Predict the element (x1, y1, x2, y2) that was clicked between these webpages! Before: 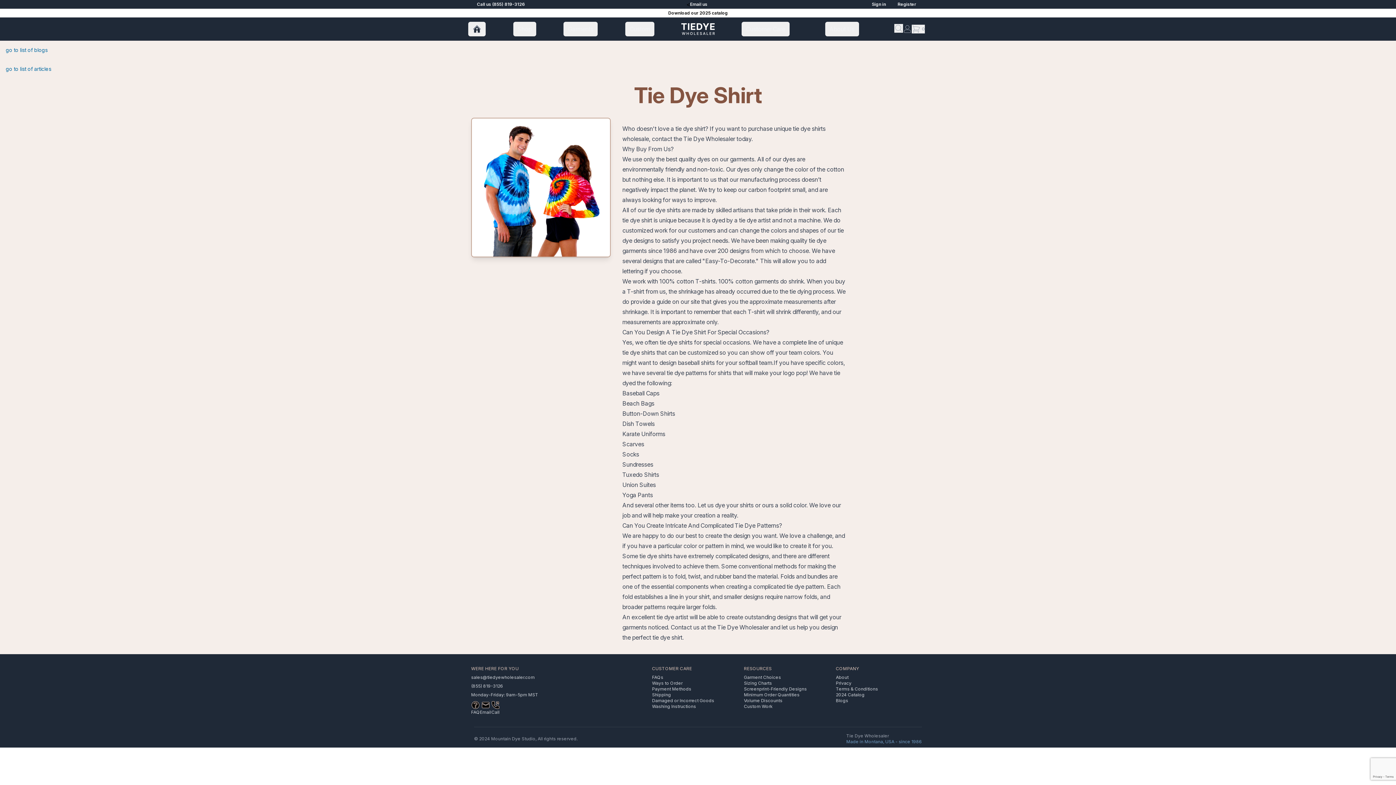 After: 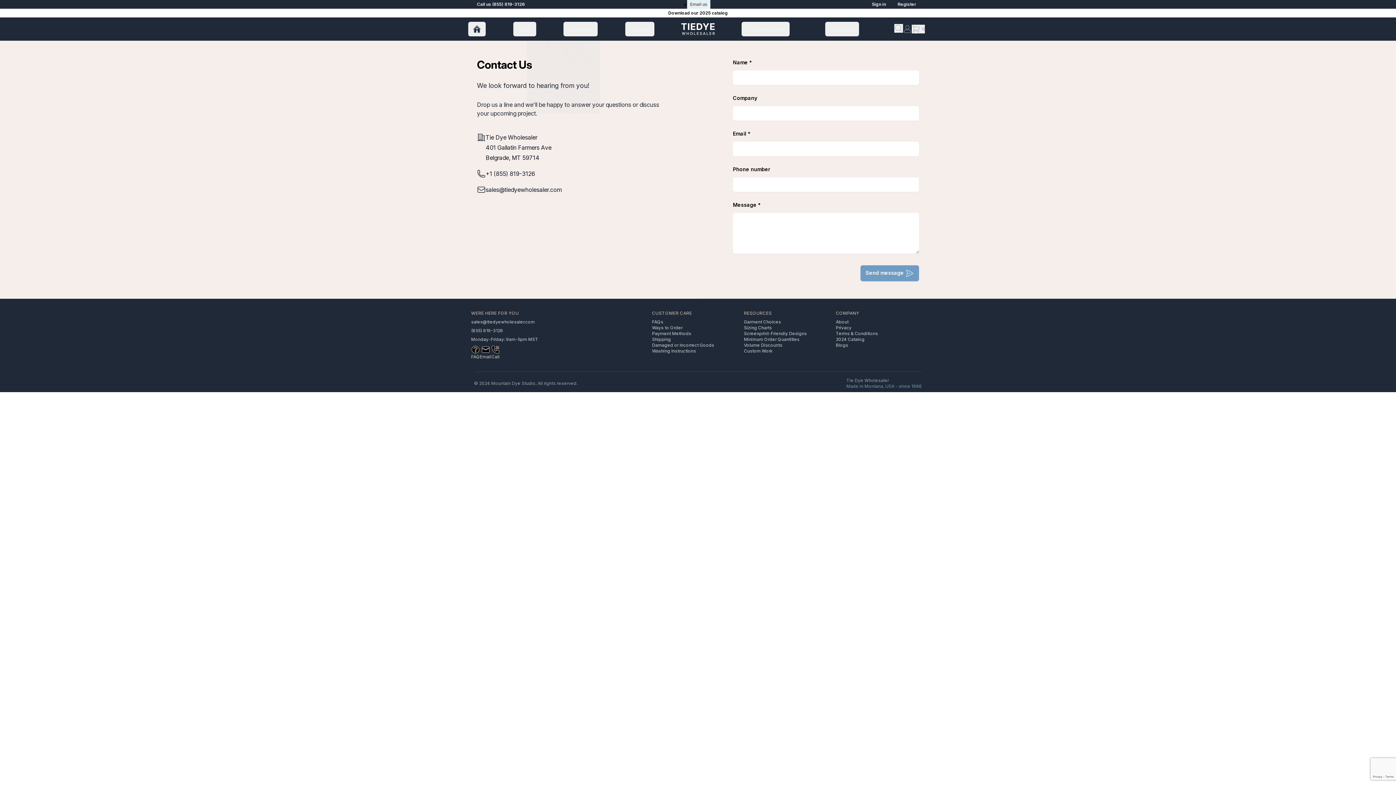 Action: bbox: (690, 0, 707, 8) label: Email us